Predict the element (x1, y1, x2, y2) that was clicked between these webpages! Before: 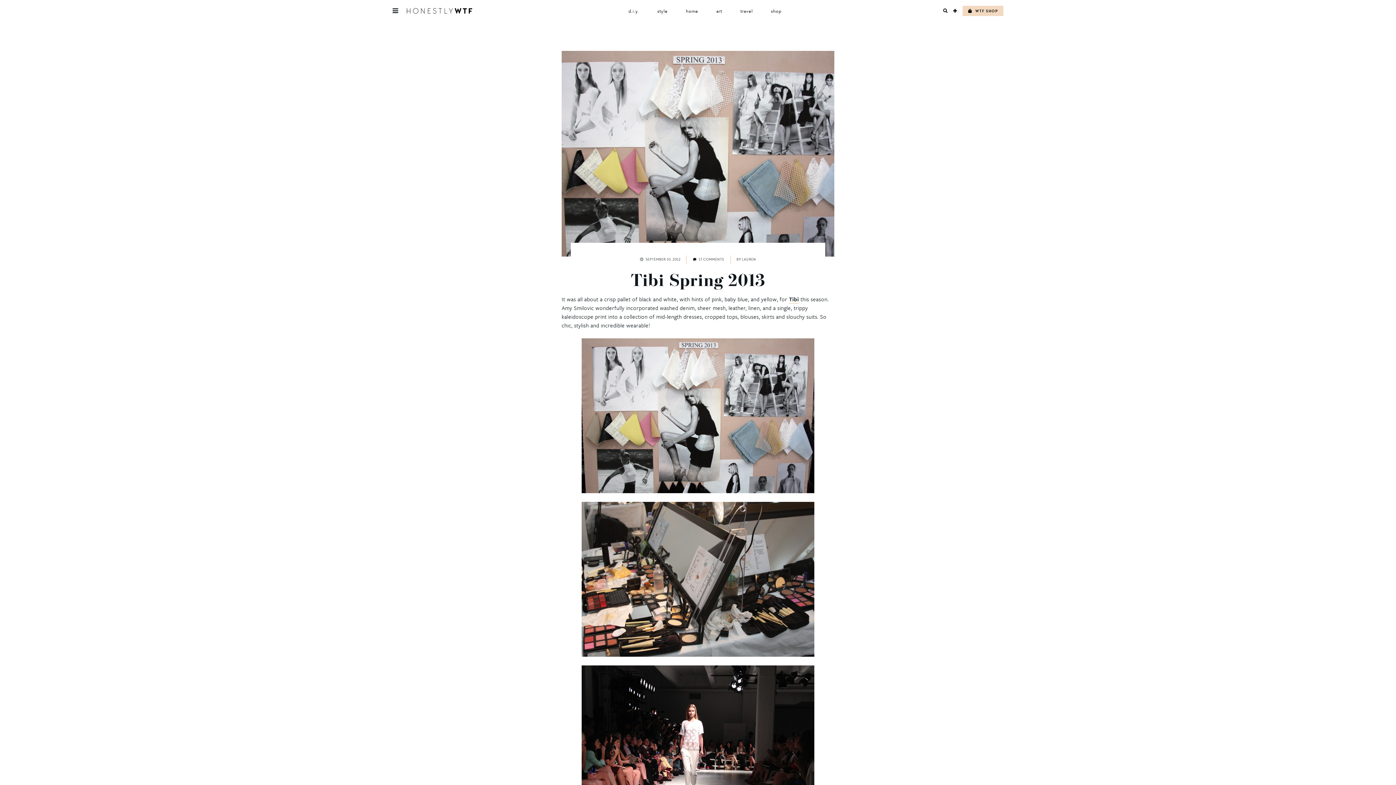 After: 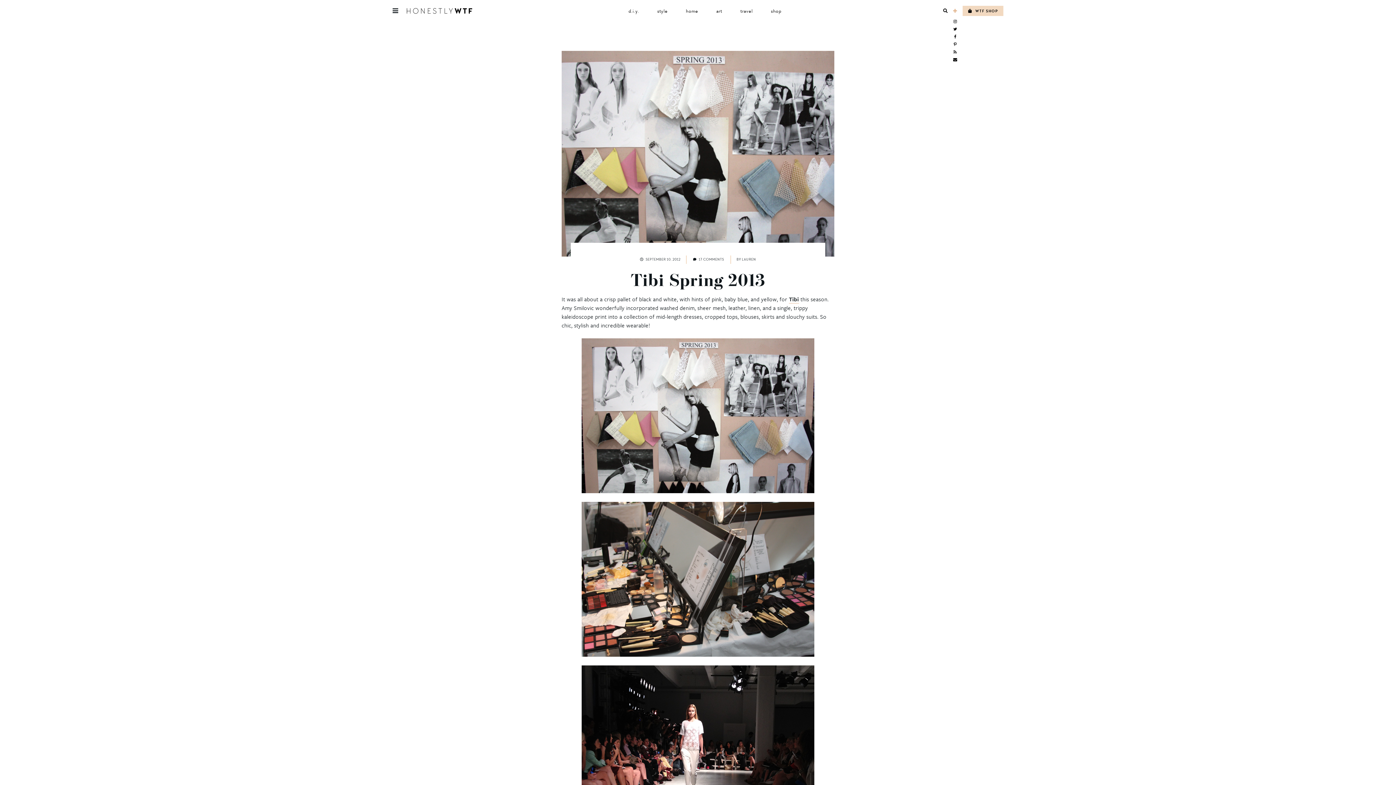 Action: bbox: (953, 5, 957, 16)